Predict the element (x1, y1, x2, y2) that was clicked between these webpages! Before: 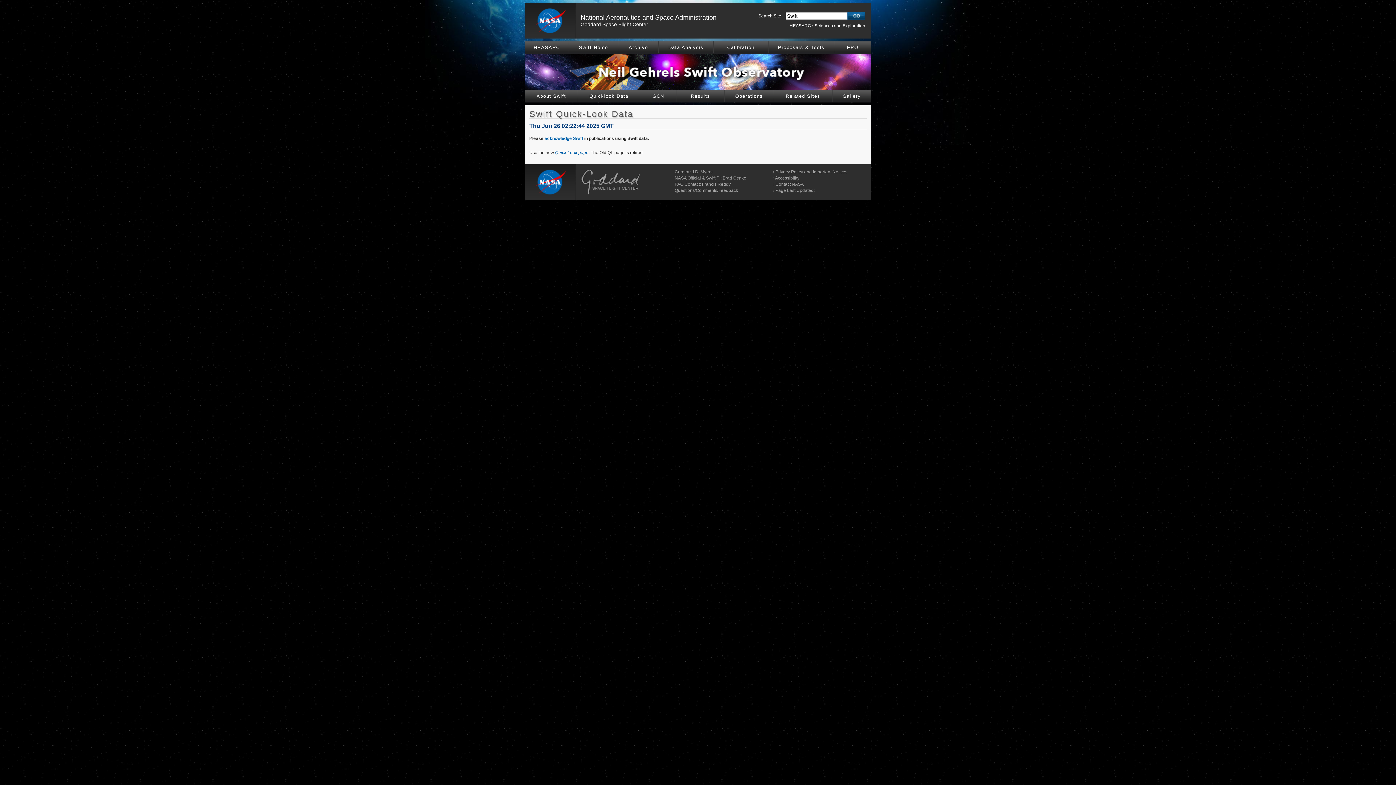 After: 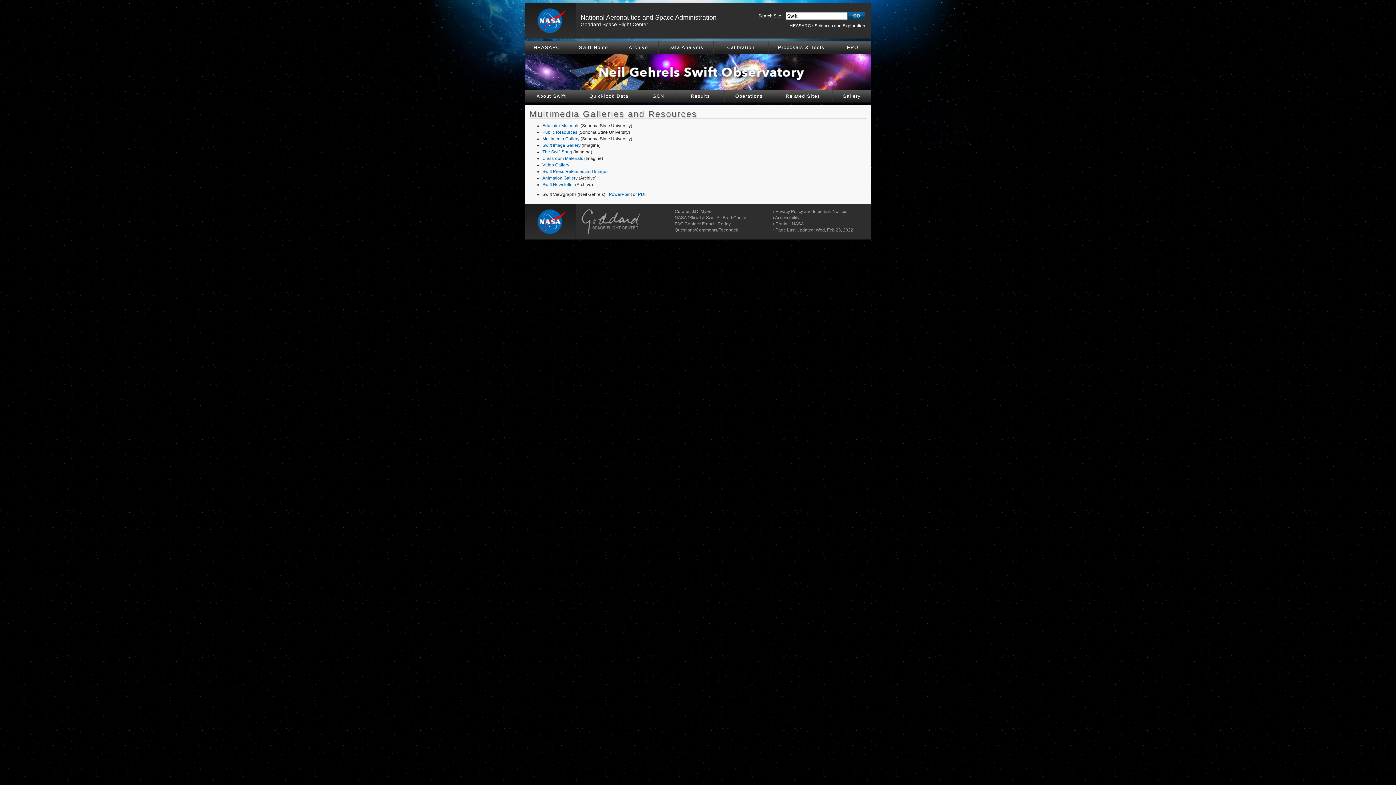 Action: label: Gallery bbox: (832, 90, 871, 102)